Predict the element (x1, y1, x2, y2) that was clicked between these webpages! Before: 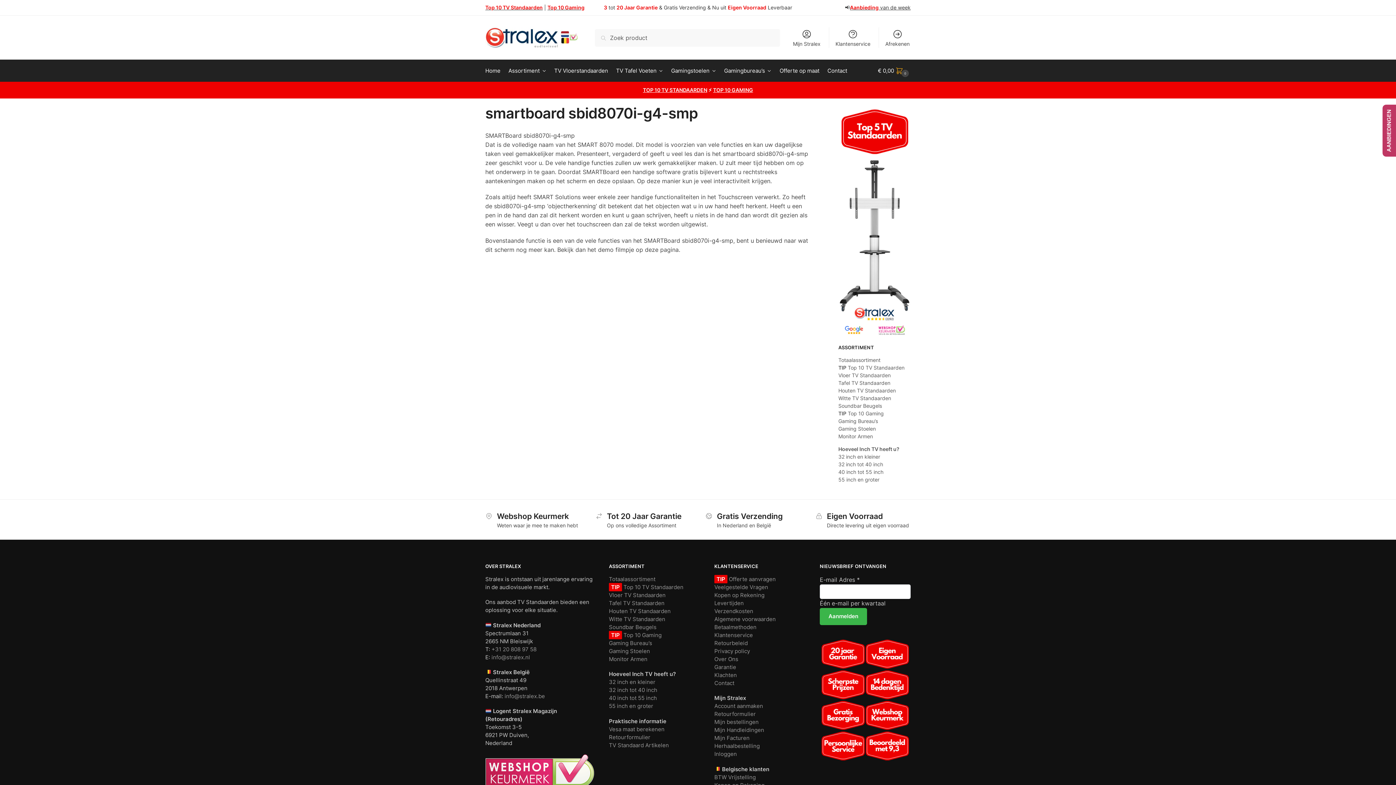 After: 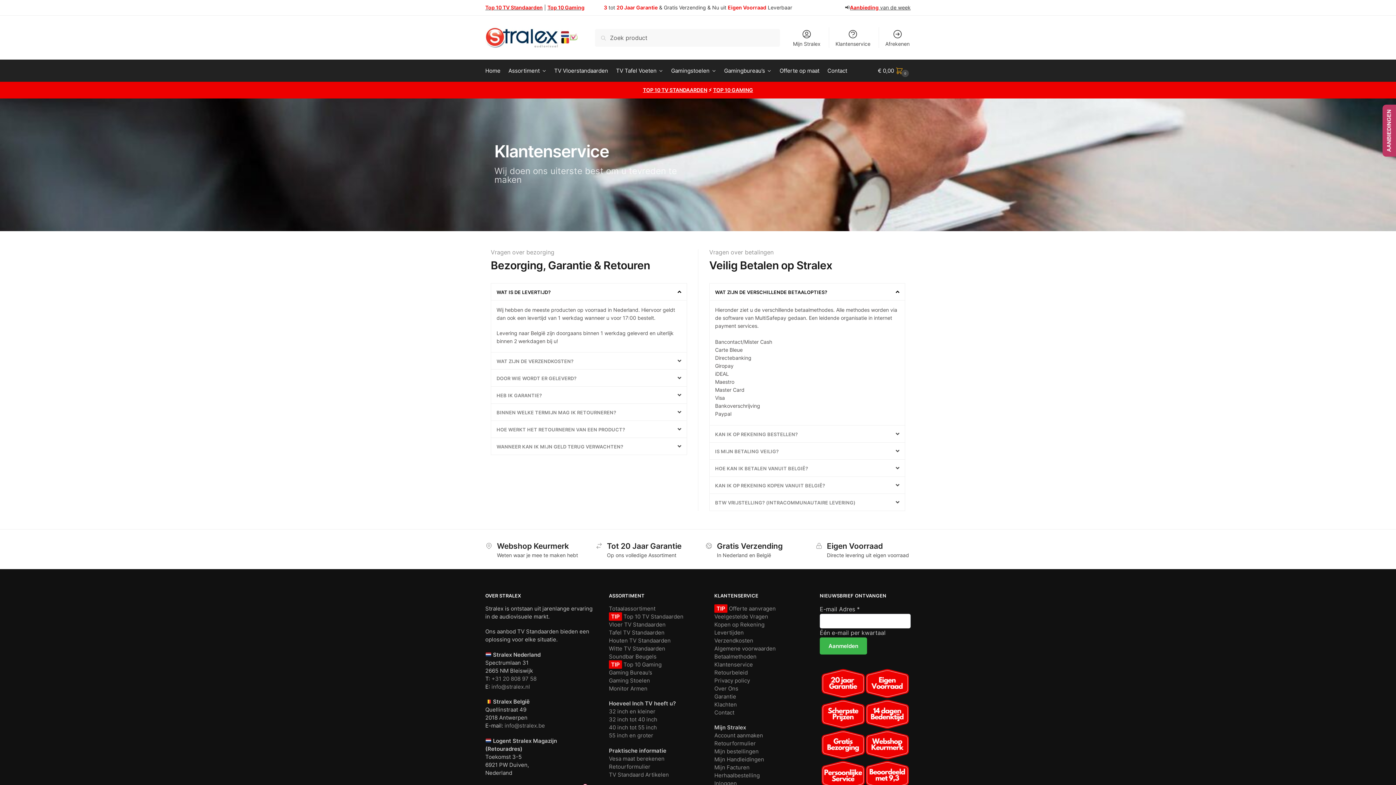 Action: label: Levertijden bbox: (714, 599, 744, 606)